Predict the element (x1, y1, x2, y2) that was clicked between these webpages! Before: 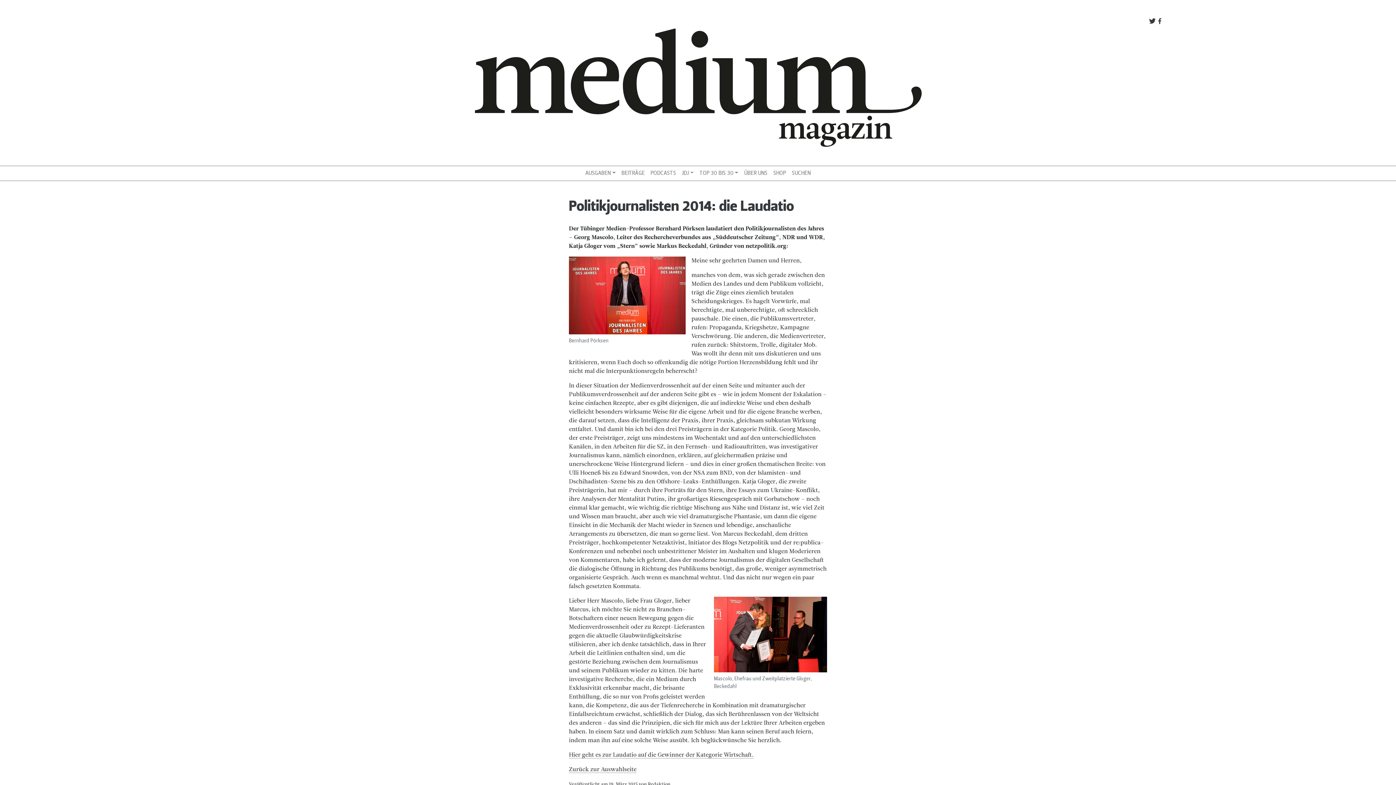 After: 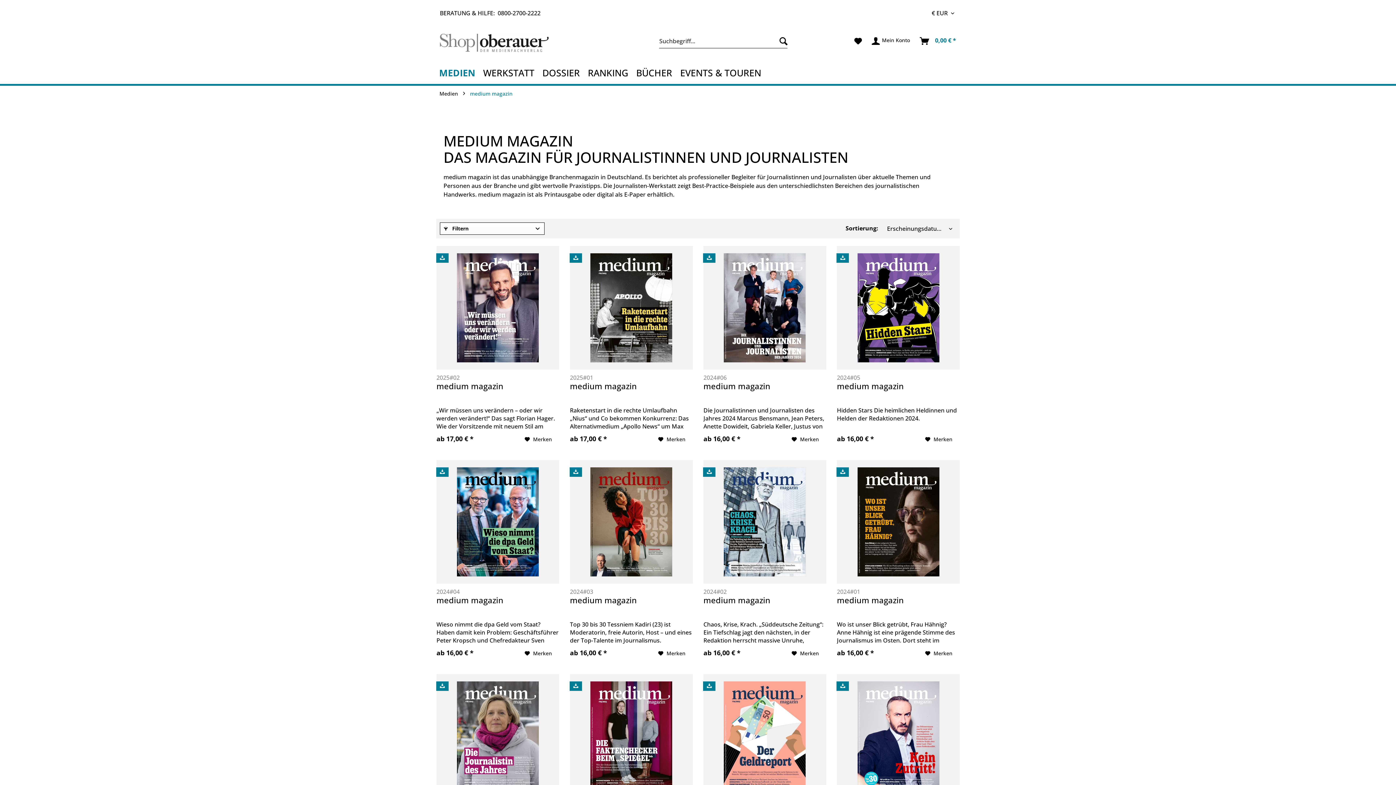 Action: bbox: (770, 169, 789, 177) label: SHOP